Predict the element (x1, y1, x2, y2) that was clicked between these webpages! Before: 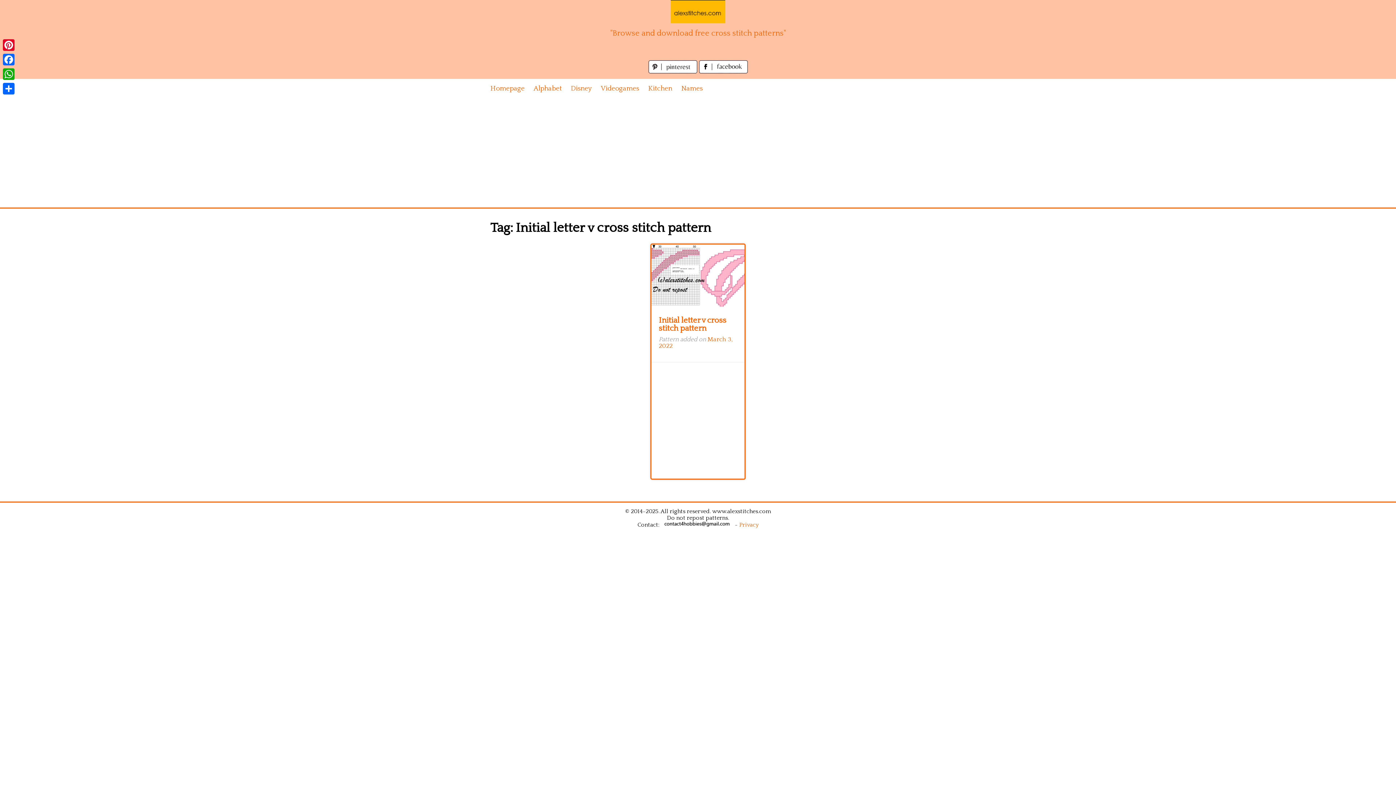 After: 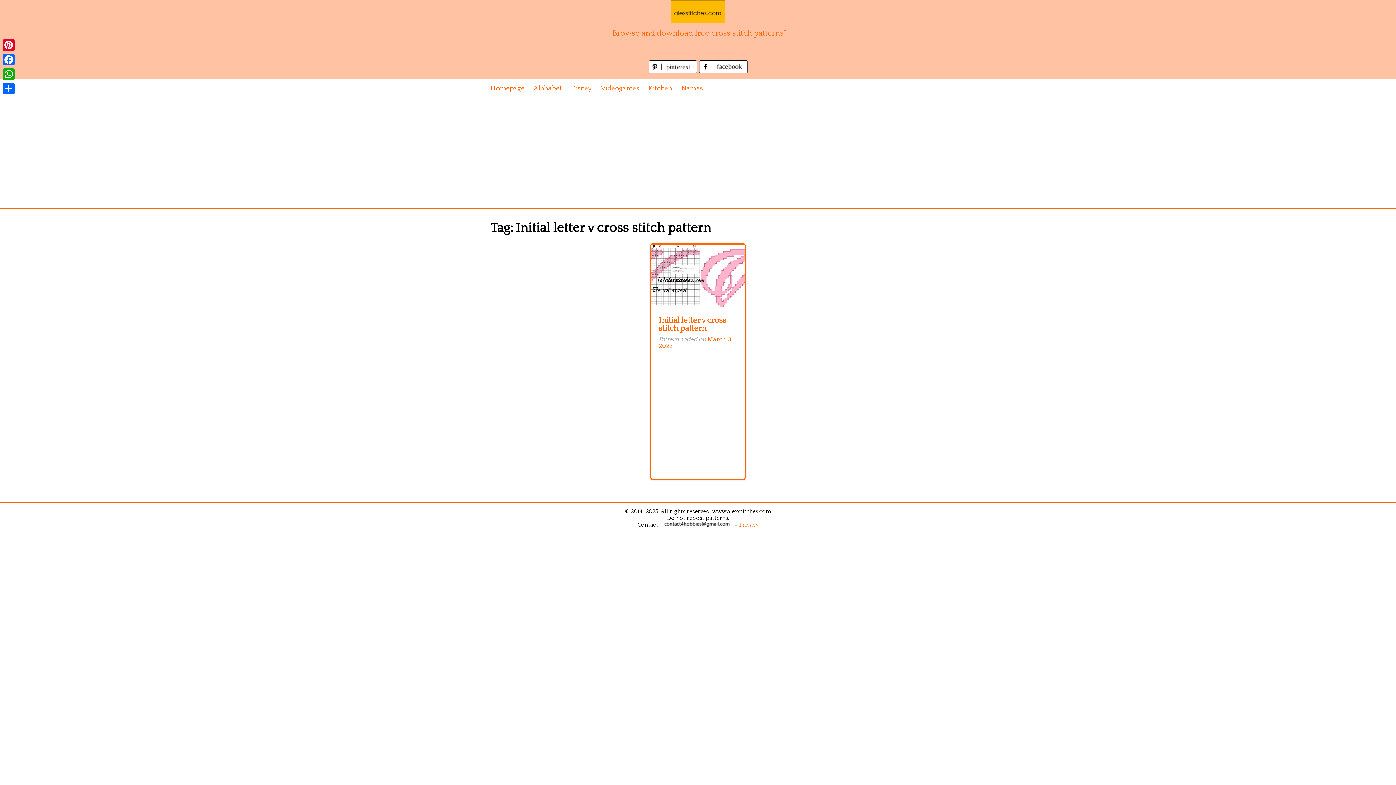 Action: bbox: (648, 67, 699, 75) label:  